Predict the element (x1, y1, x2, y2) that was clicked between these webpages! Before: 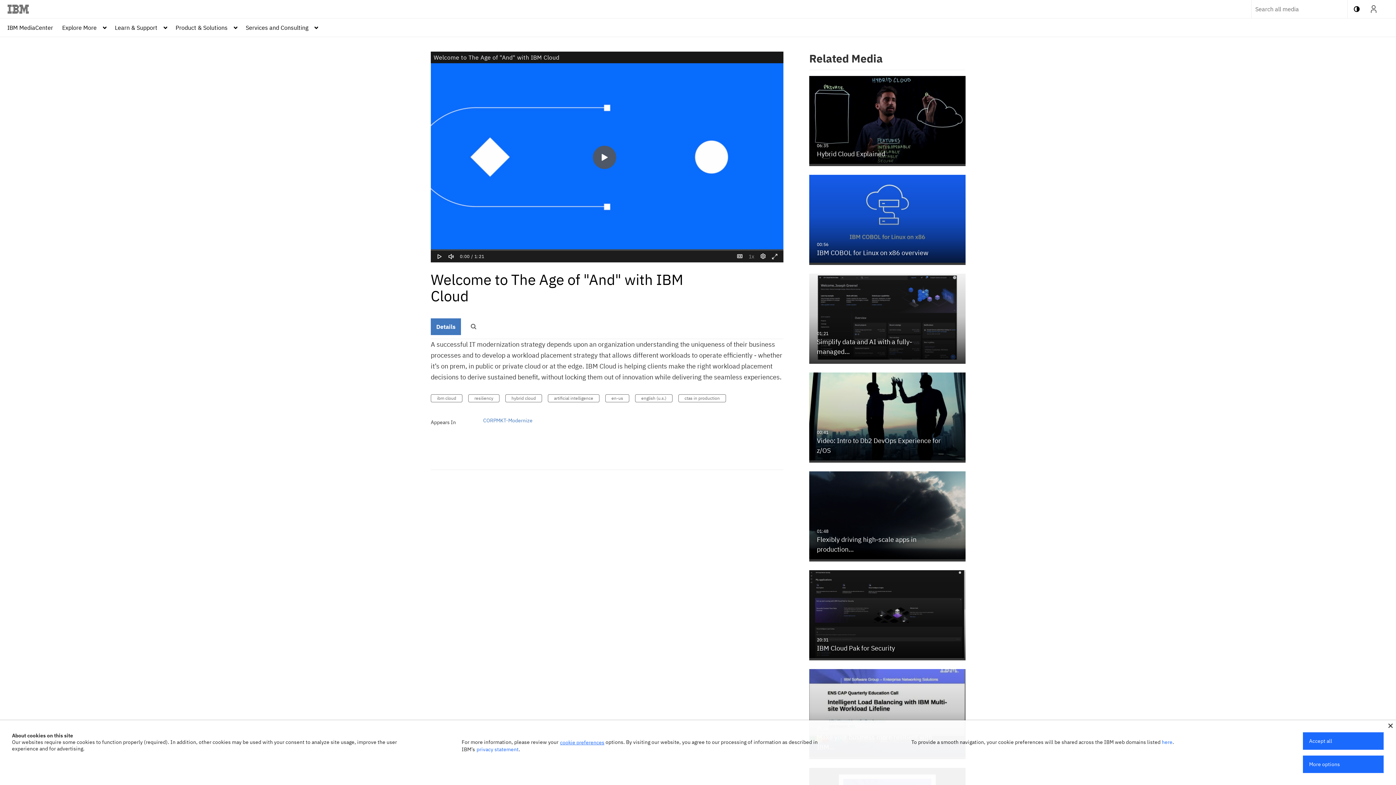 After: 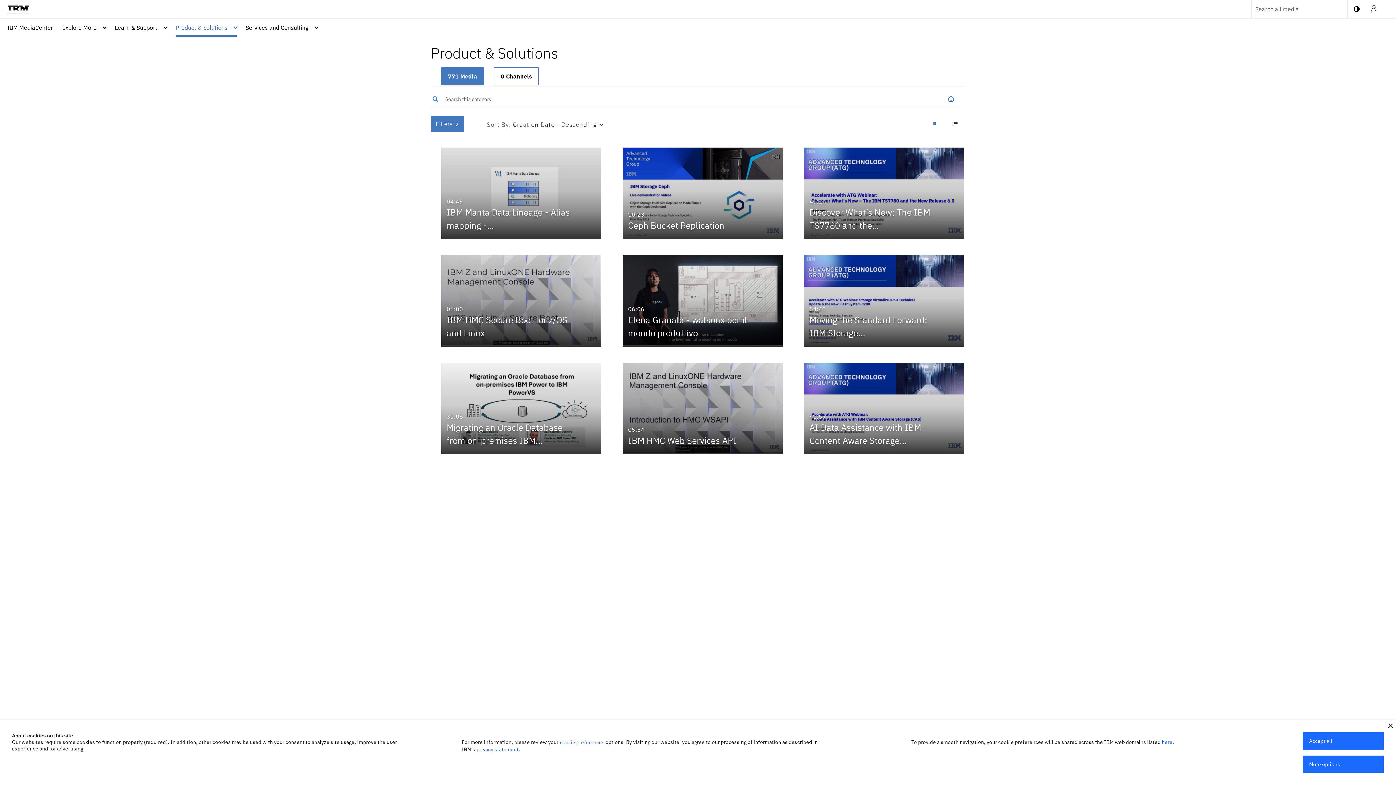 Action: label: Product & Solutions bbox: (175, 22, 236, 32)